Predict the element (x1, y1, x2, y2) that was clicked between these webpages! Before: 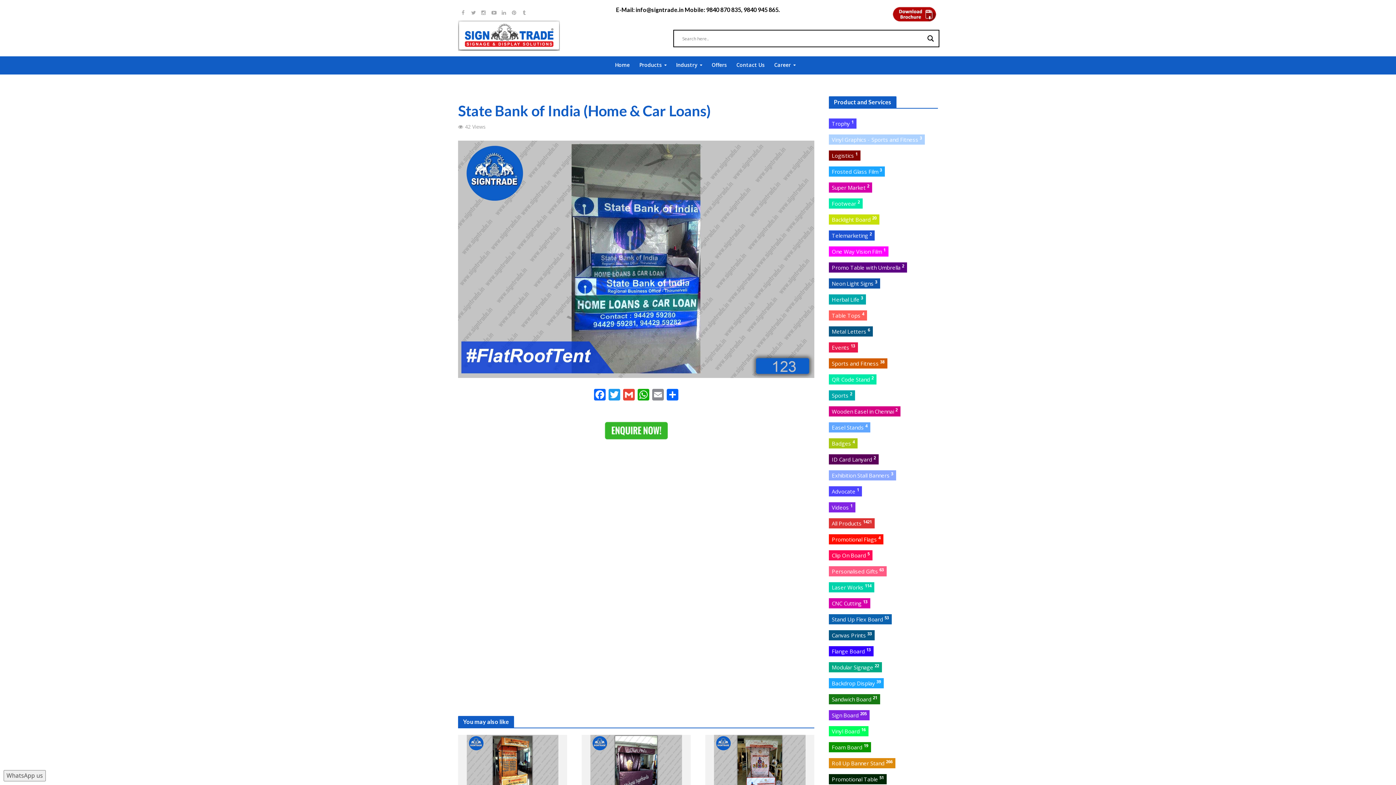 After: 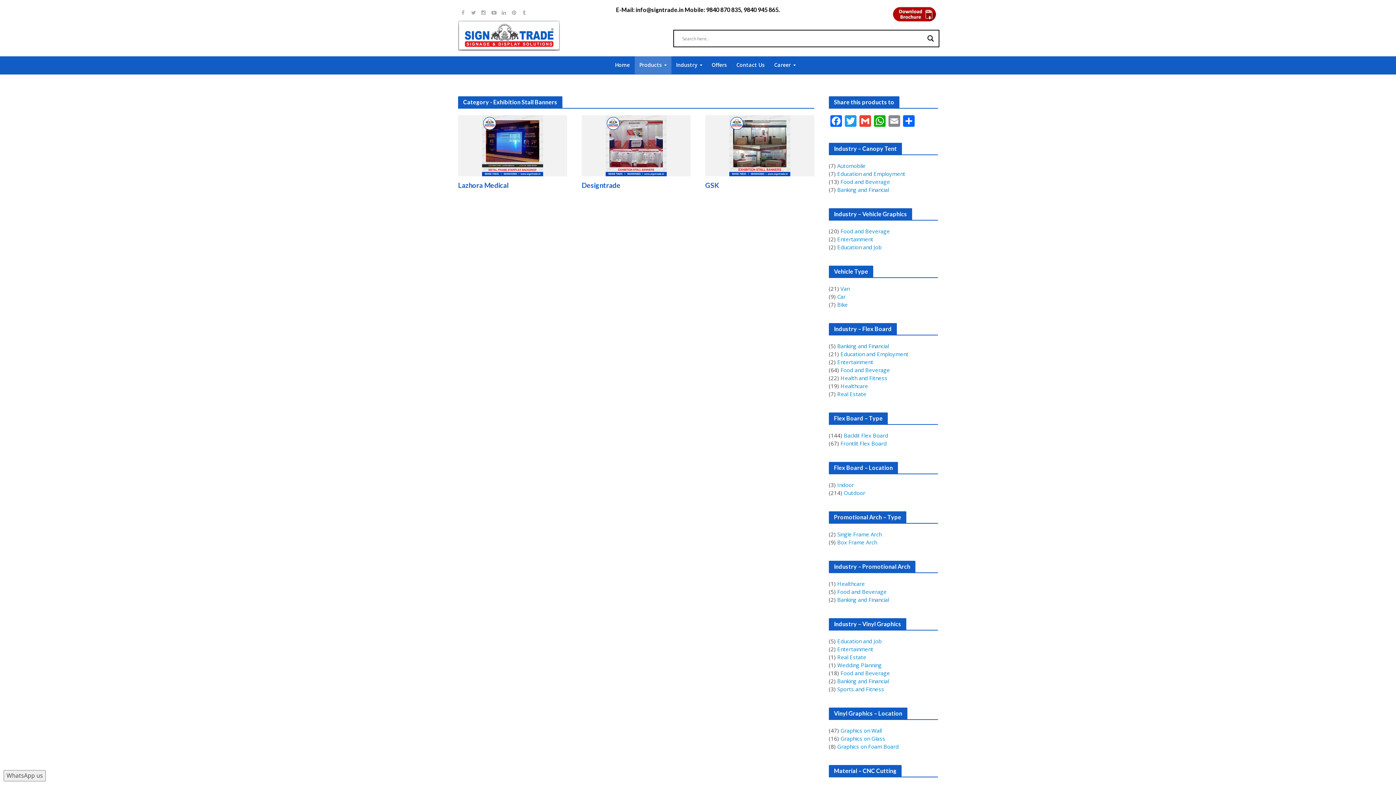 Action: label: Exhibition Stall Banners 3 bbox: (829, 470, 896, 480)